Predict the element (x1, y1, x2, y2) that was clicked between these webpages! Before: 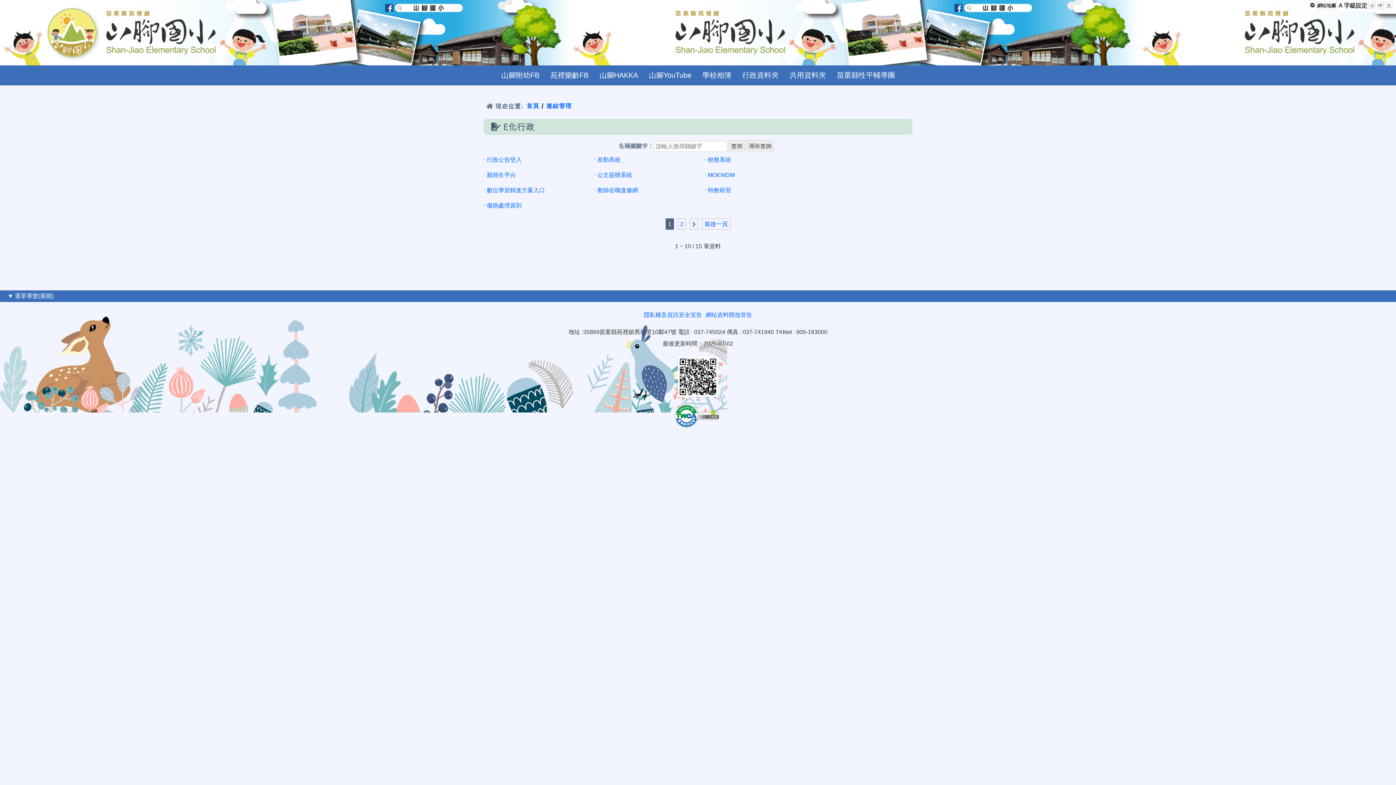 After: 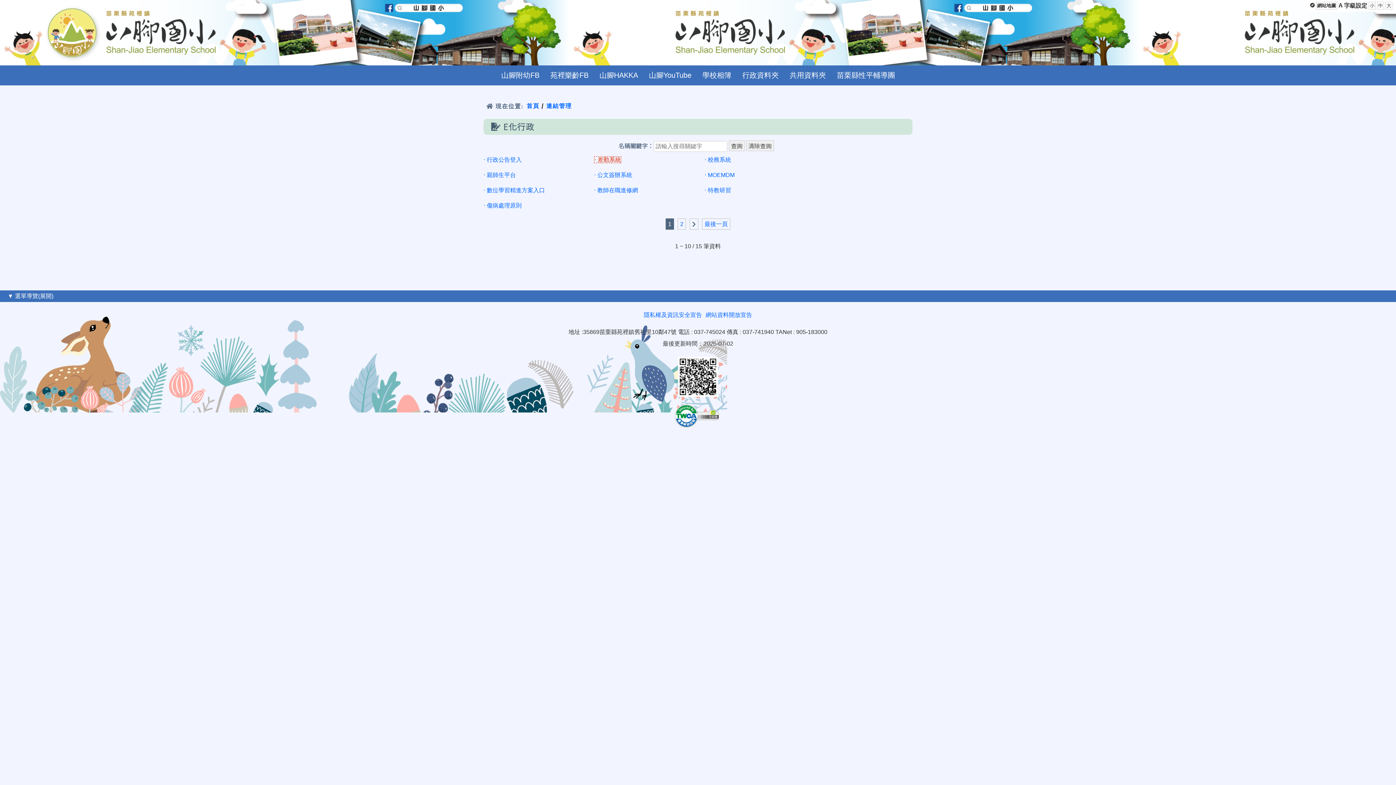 Action: label: ‧ 差勤系統 bbox: (594, 156, 620, 162)